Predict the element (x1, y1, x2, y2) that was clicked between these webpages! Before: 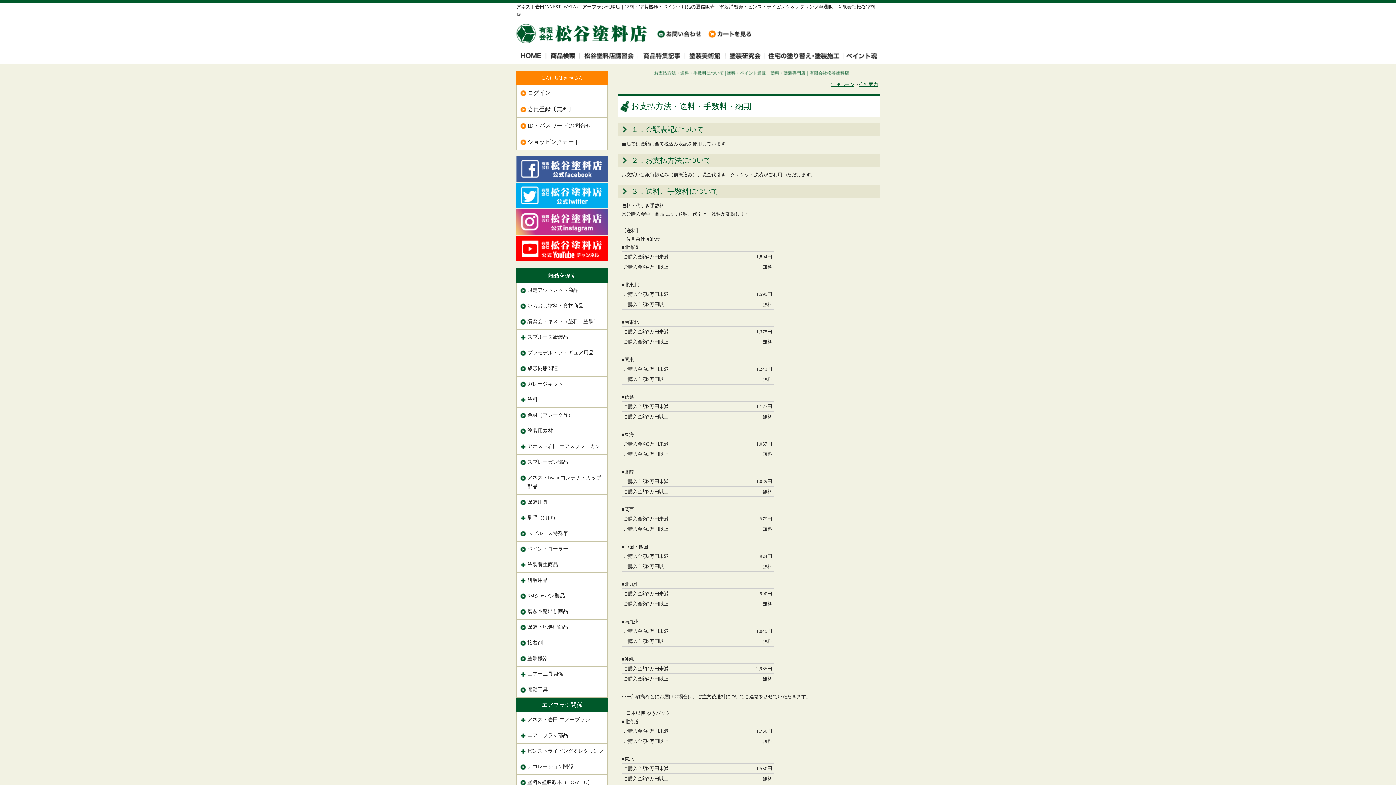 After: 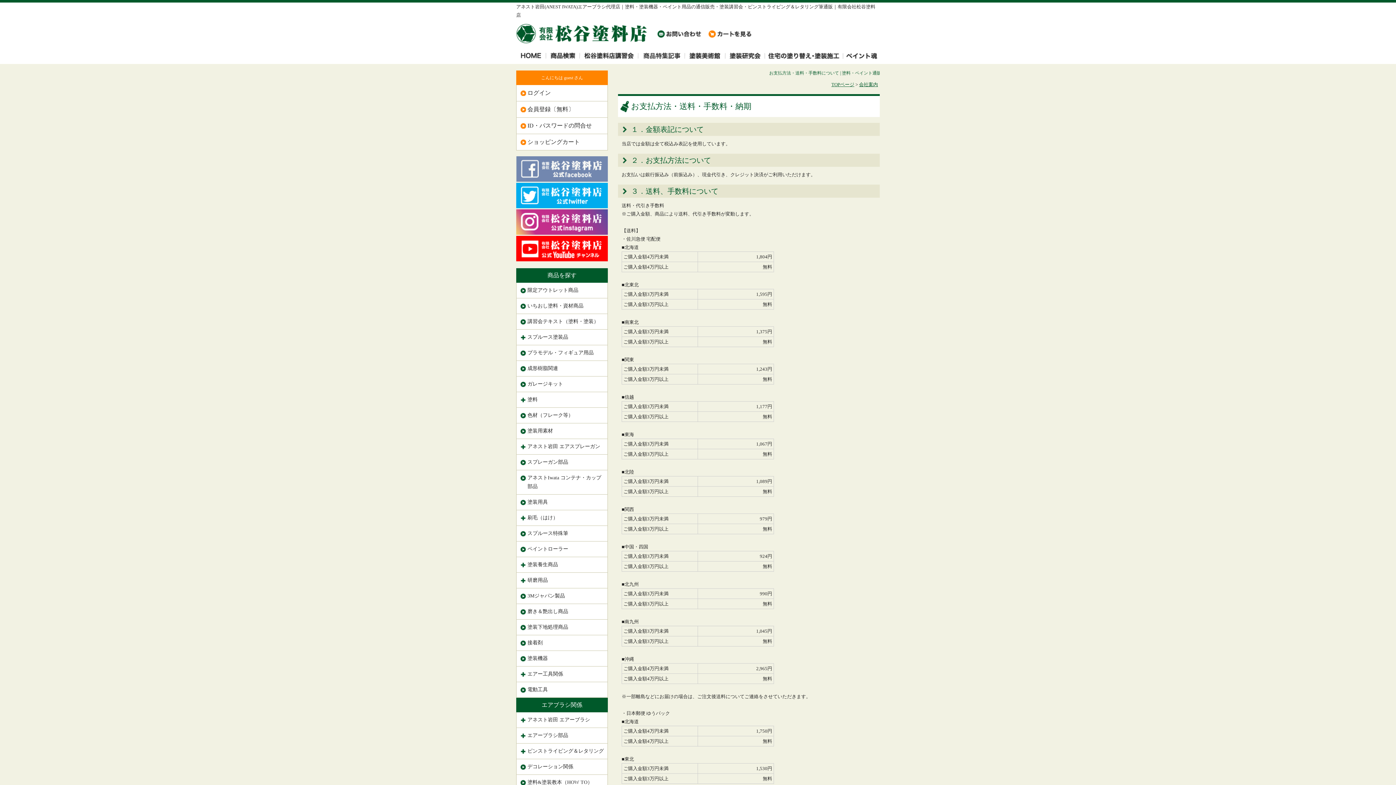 Action: bbox: (516, 174, 608, 180)